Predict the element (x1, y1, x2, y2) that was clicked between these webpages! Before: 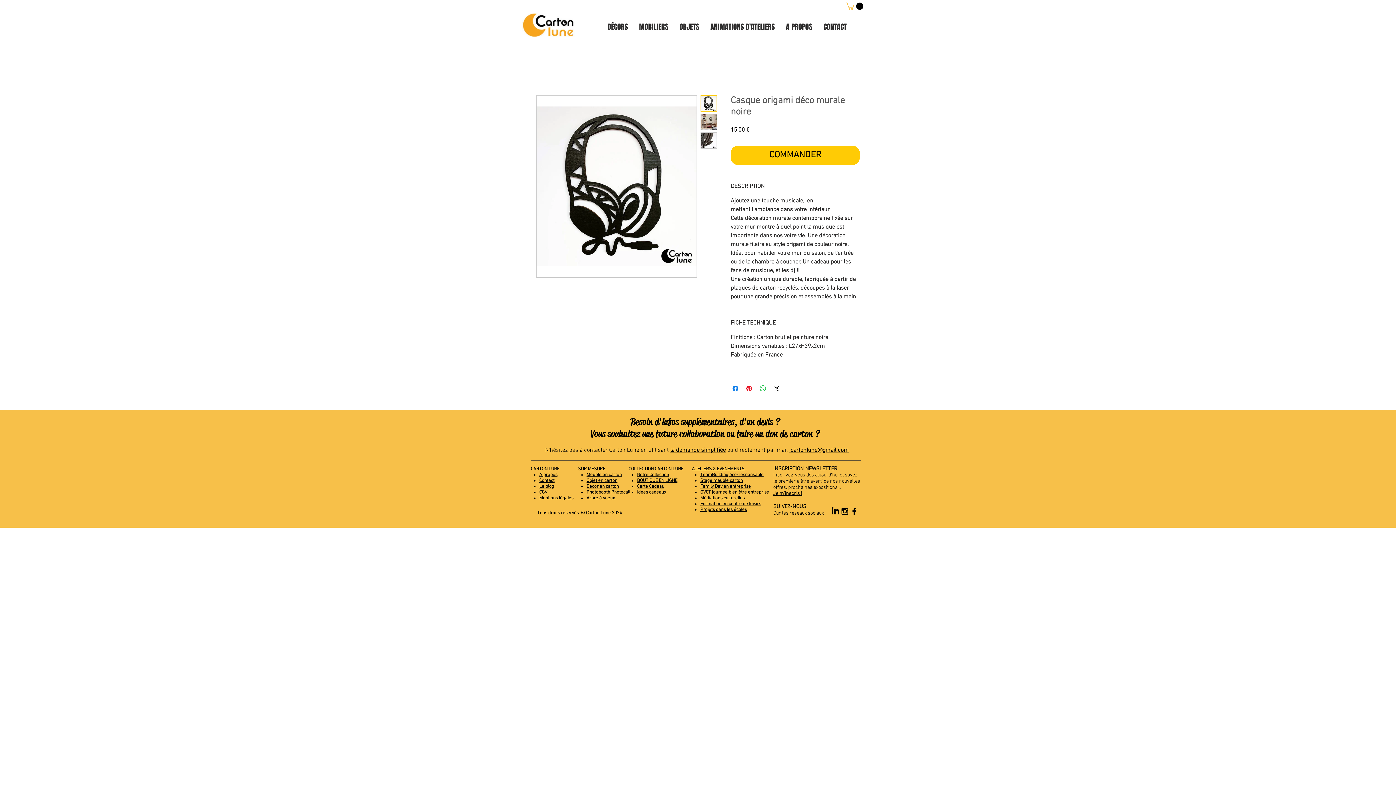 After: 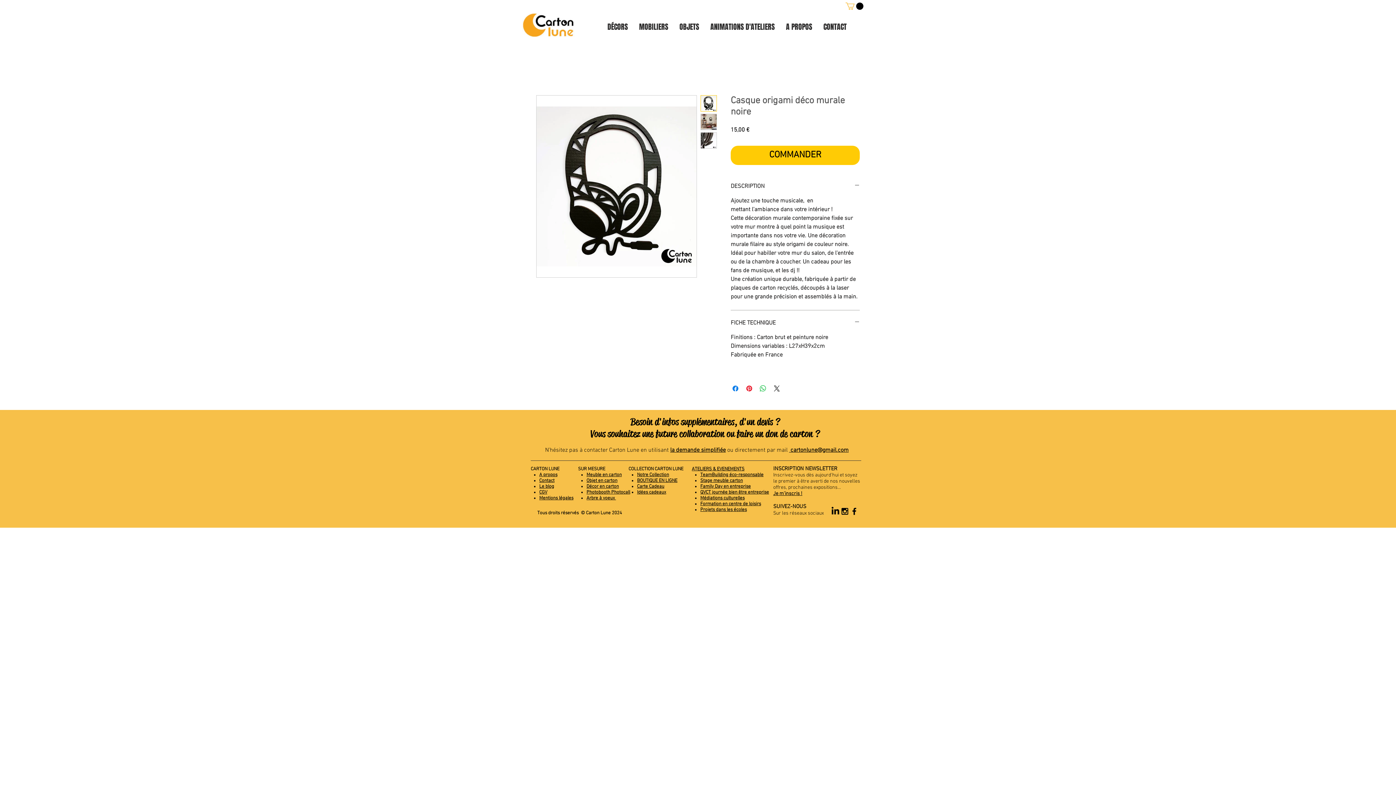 Action: bbox: (845, 2, 863, 9)